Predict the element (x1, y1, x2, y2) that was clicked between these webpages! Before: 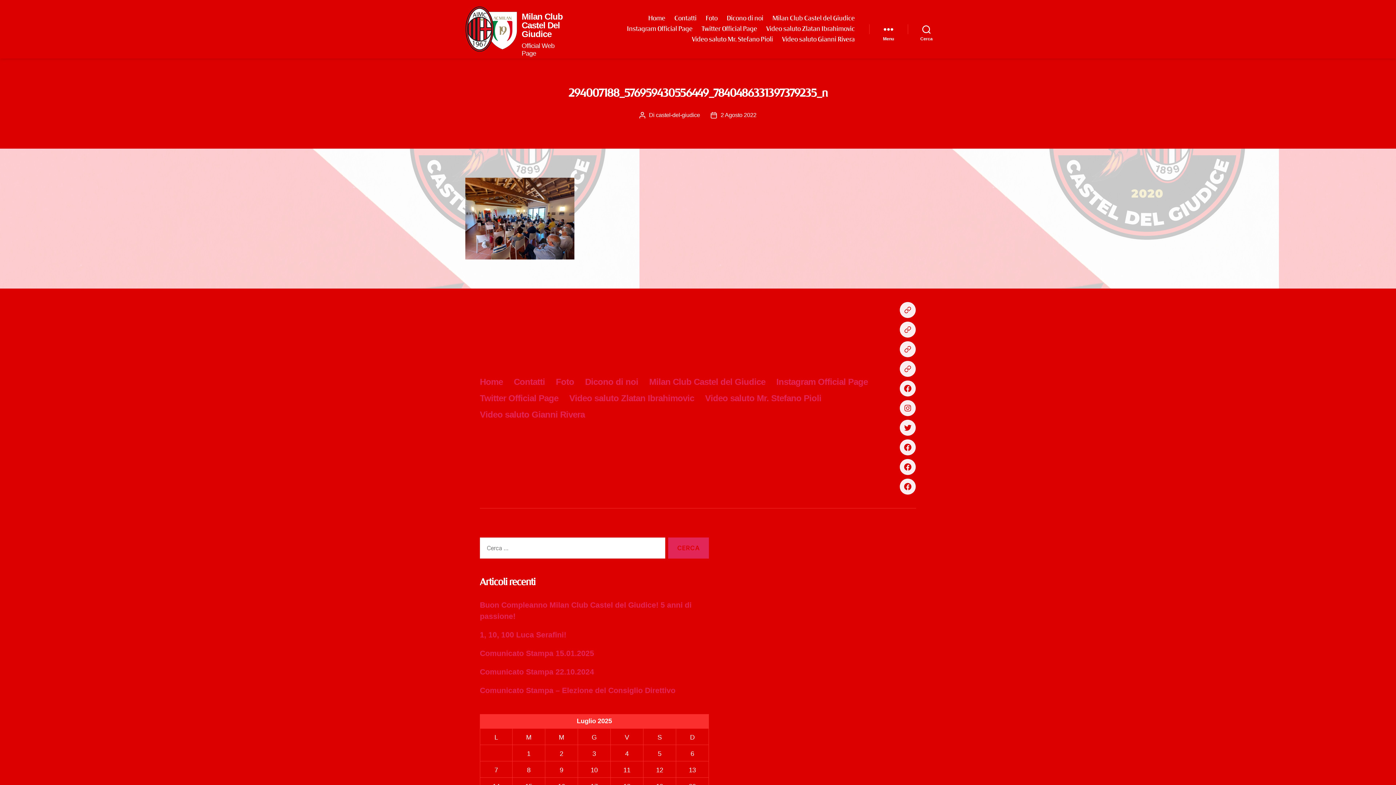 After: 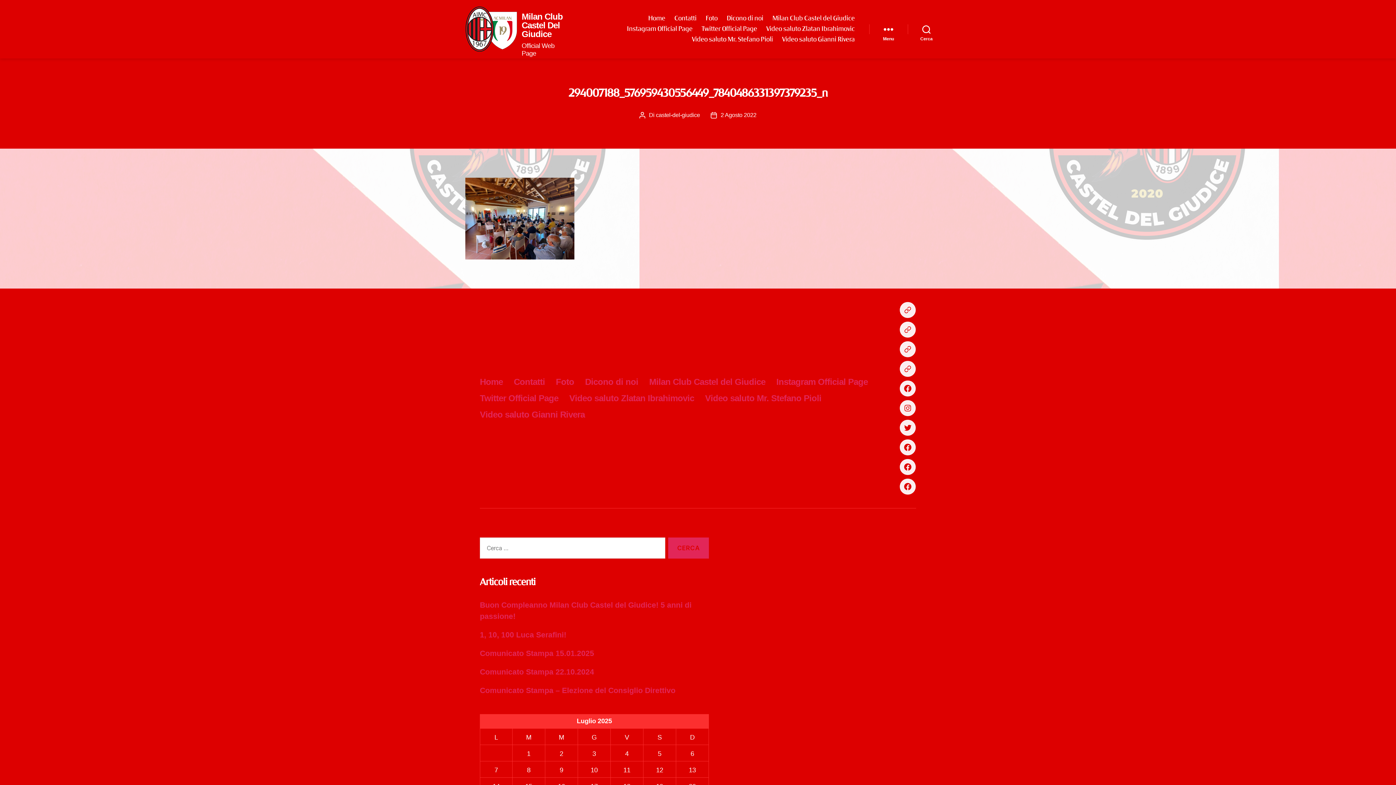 Action: bbox: (720, 112, 756, 118) label: 2 Agosto 2022